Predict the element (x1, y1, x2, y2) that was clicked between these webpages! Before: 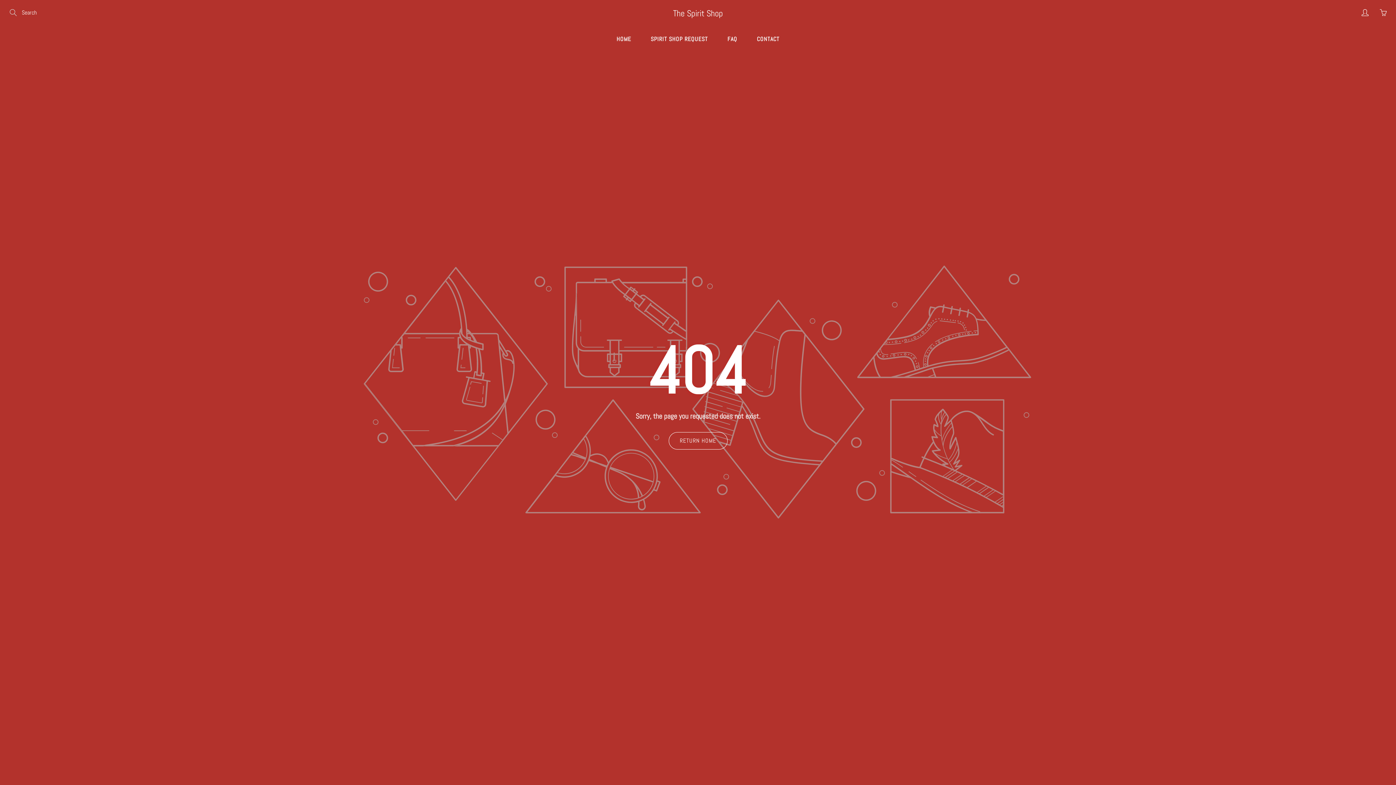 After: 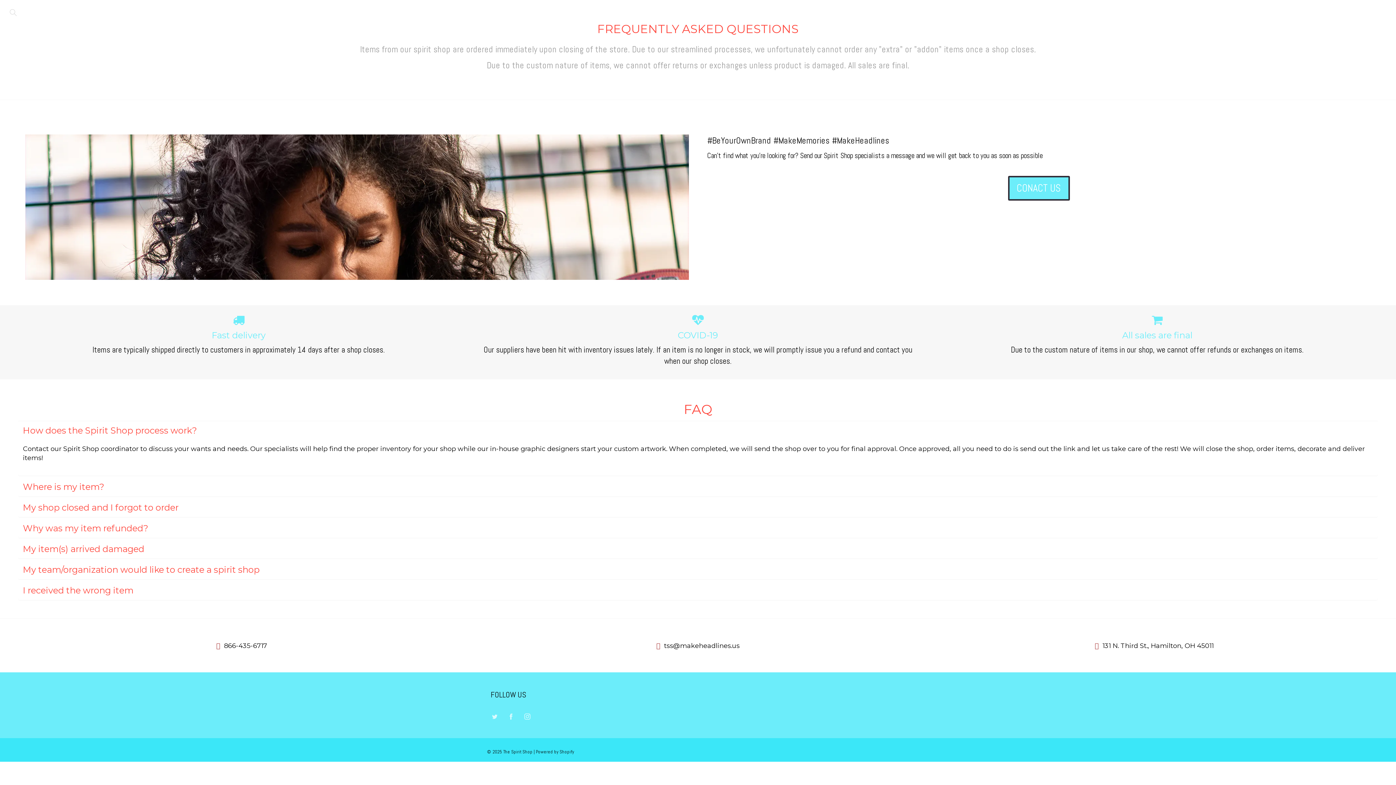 Action: bbox: (718, 30, 746, 48) label: FAQ